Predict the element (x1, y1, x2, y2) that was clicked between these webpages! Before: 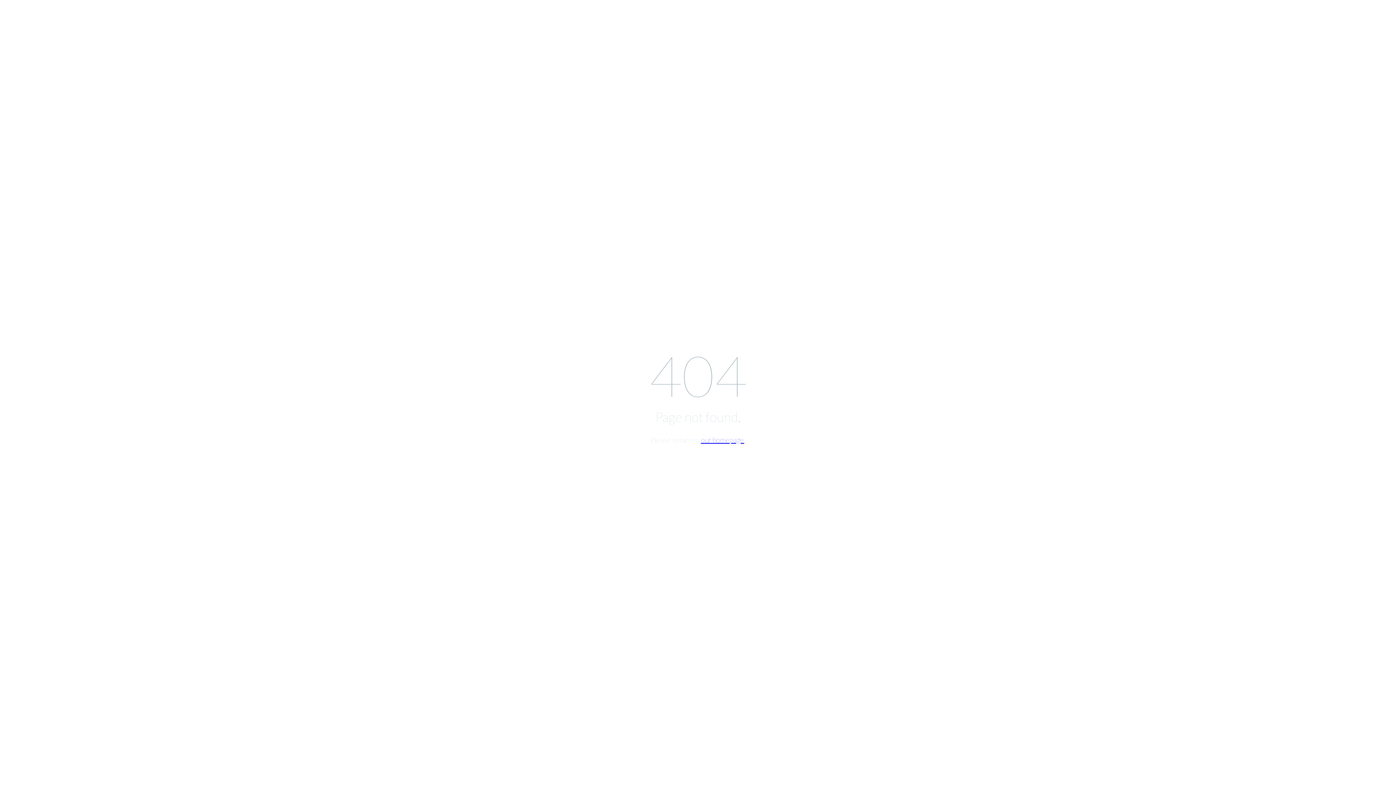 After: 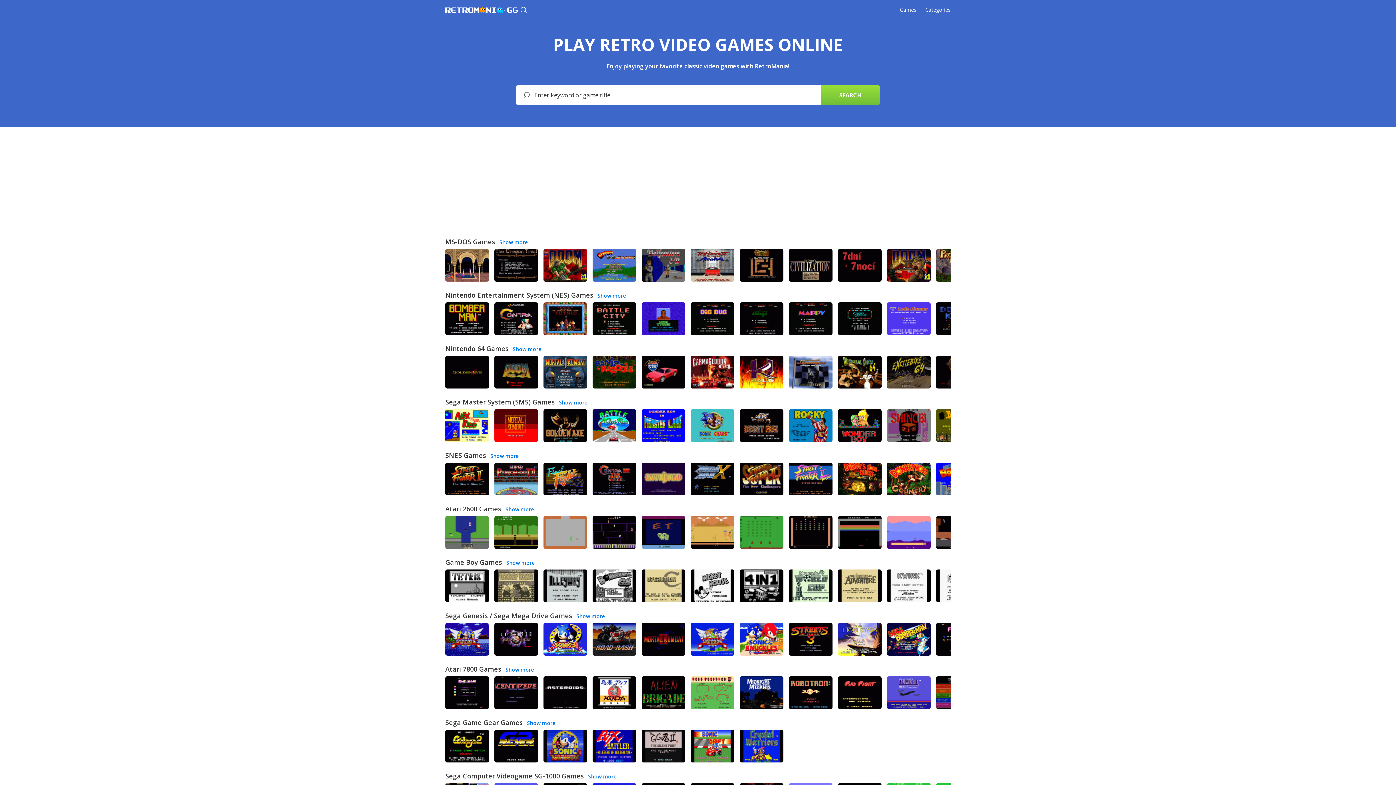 Action: label: our homepage bbox: (701, 435, 744, 444)